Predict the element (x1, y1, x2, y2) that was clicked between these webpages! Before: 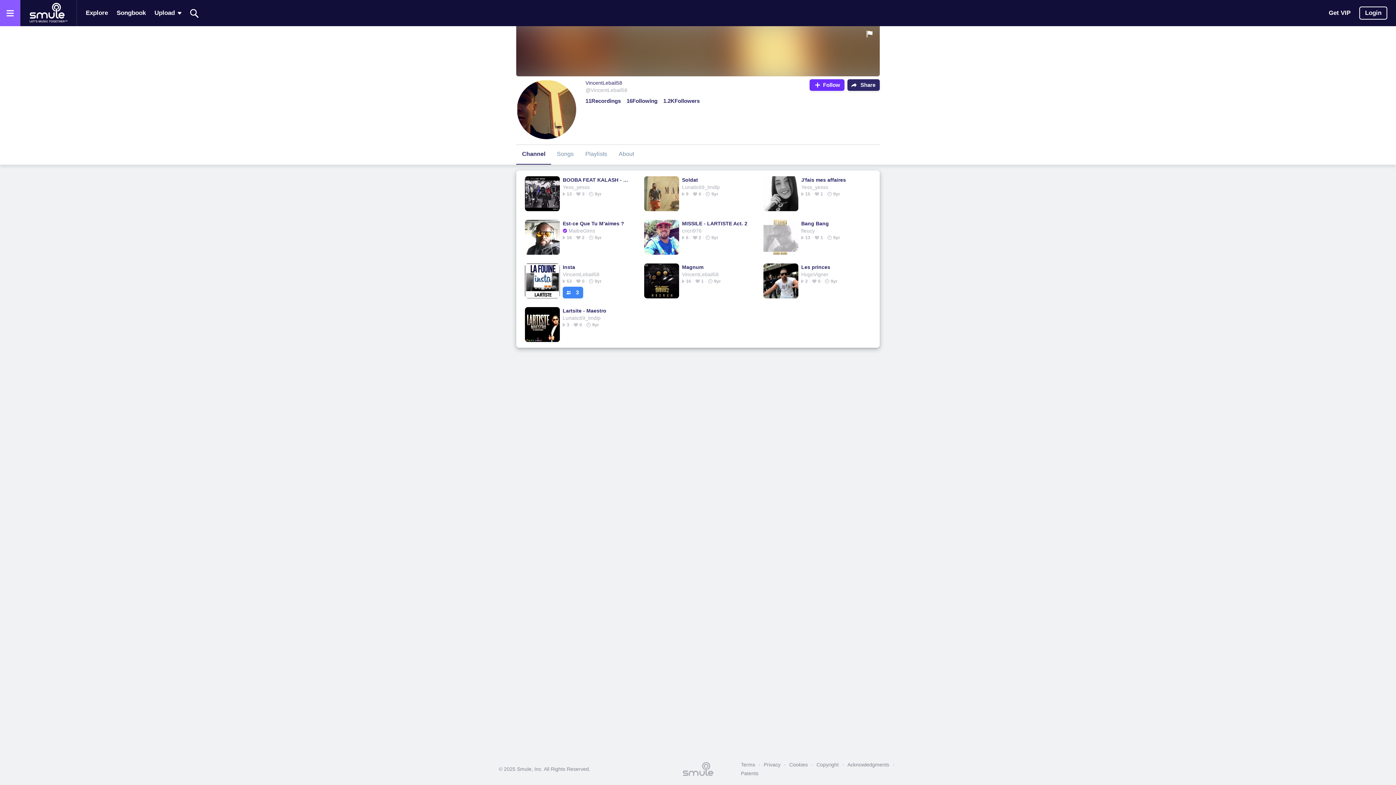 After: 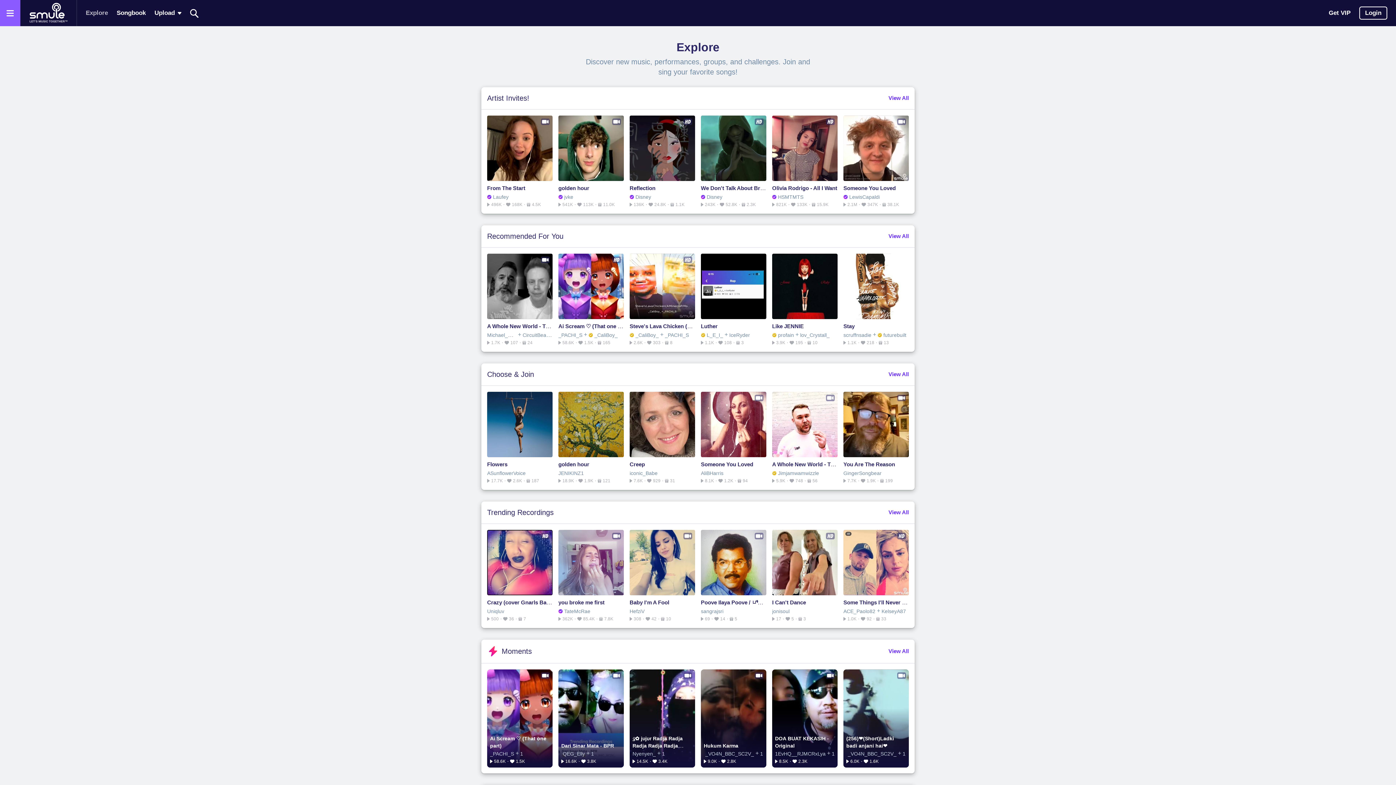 Action: bbox: (85, 2, 108, 24) label: Explore